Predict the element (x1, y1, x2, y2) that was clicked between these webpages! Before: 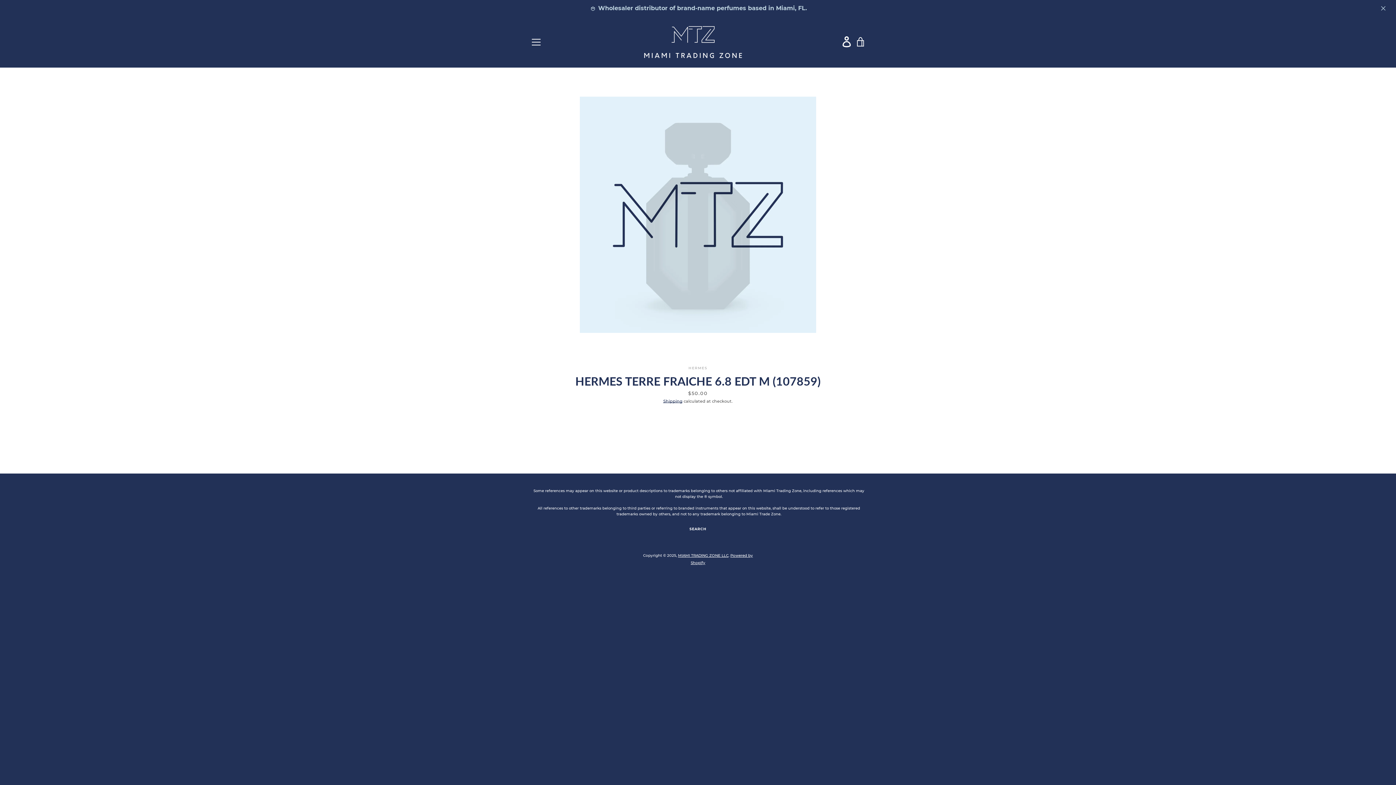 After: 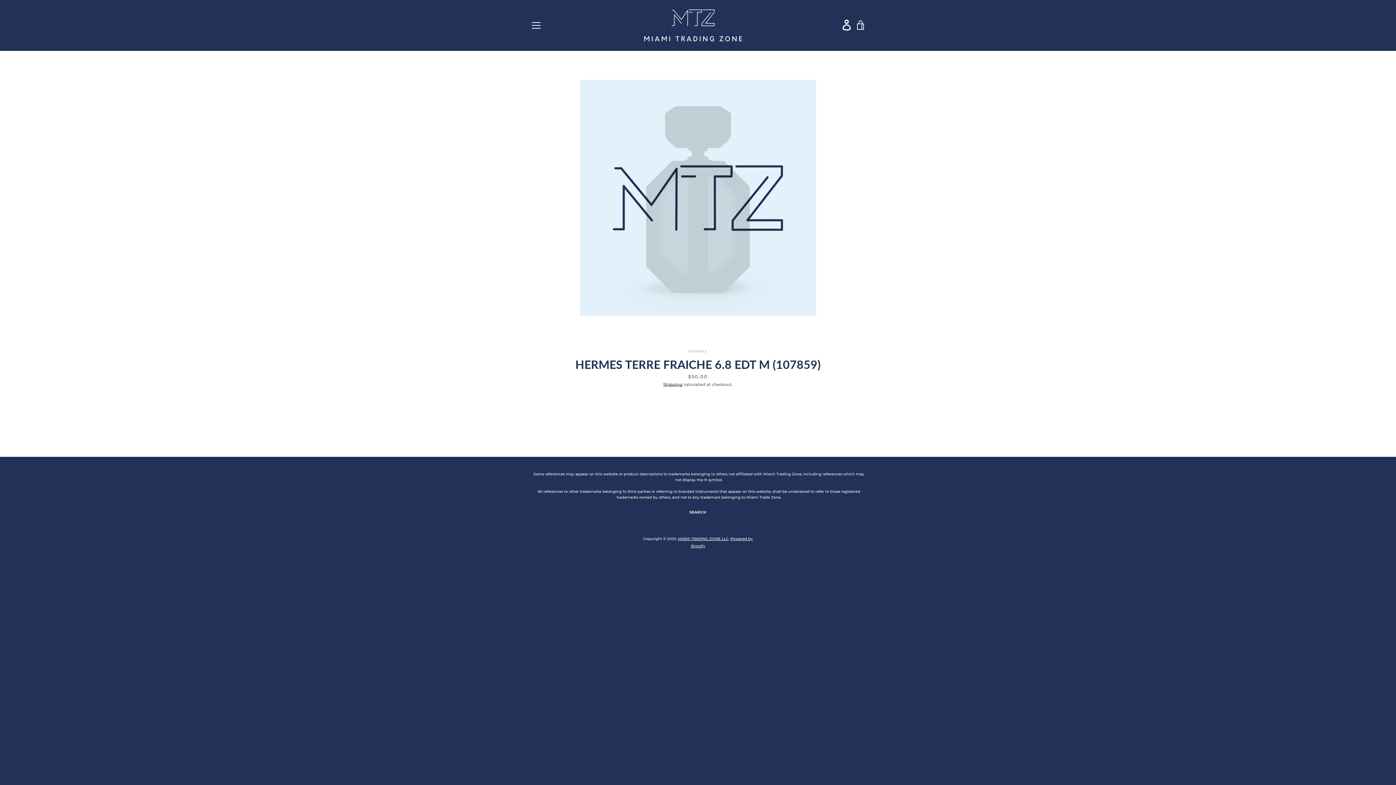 Action: bbox: (1378, 2, 1389, 13)